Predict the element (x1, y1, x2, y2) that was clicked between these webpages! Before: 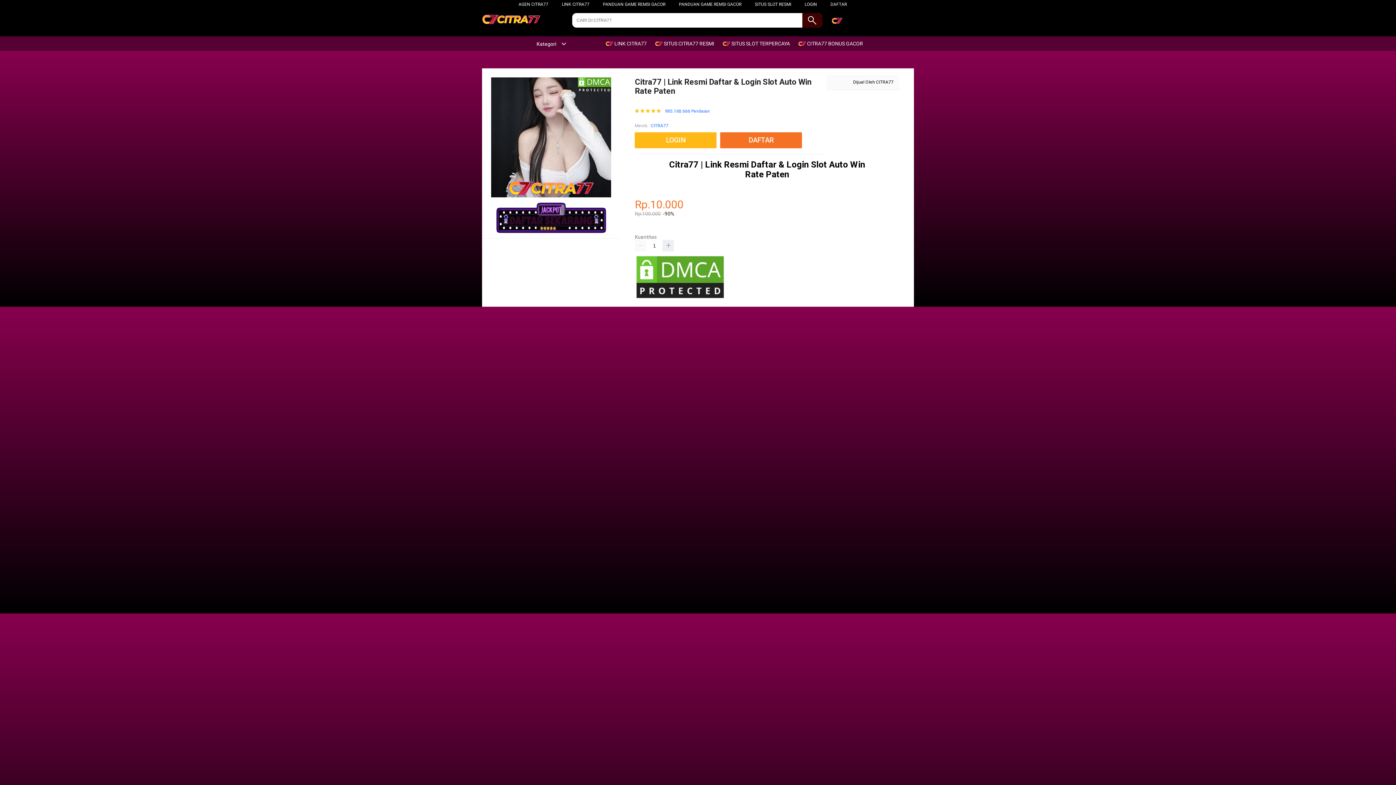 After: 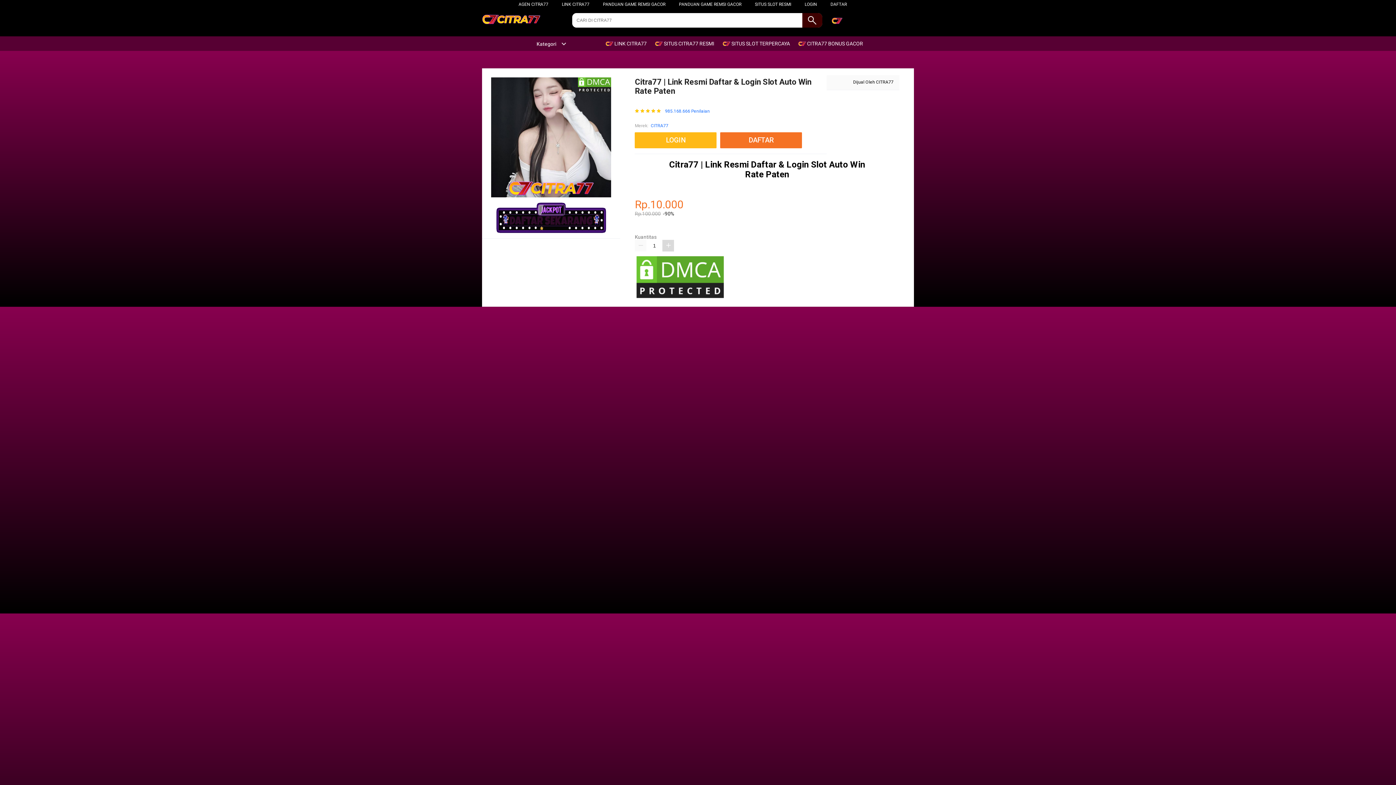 Action: bbox: (662, 239, 674, 251)